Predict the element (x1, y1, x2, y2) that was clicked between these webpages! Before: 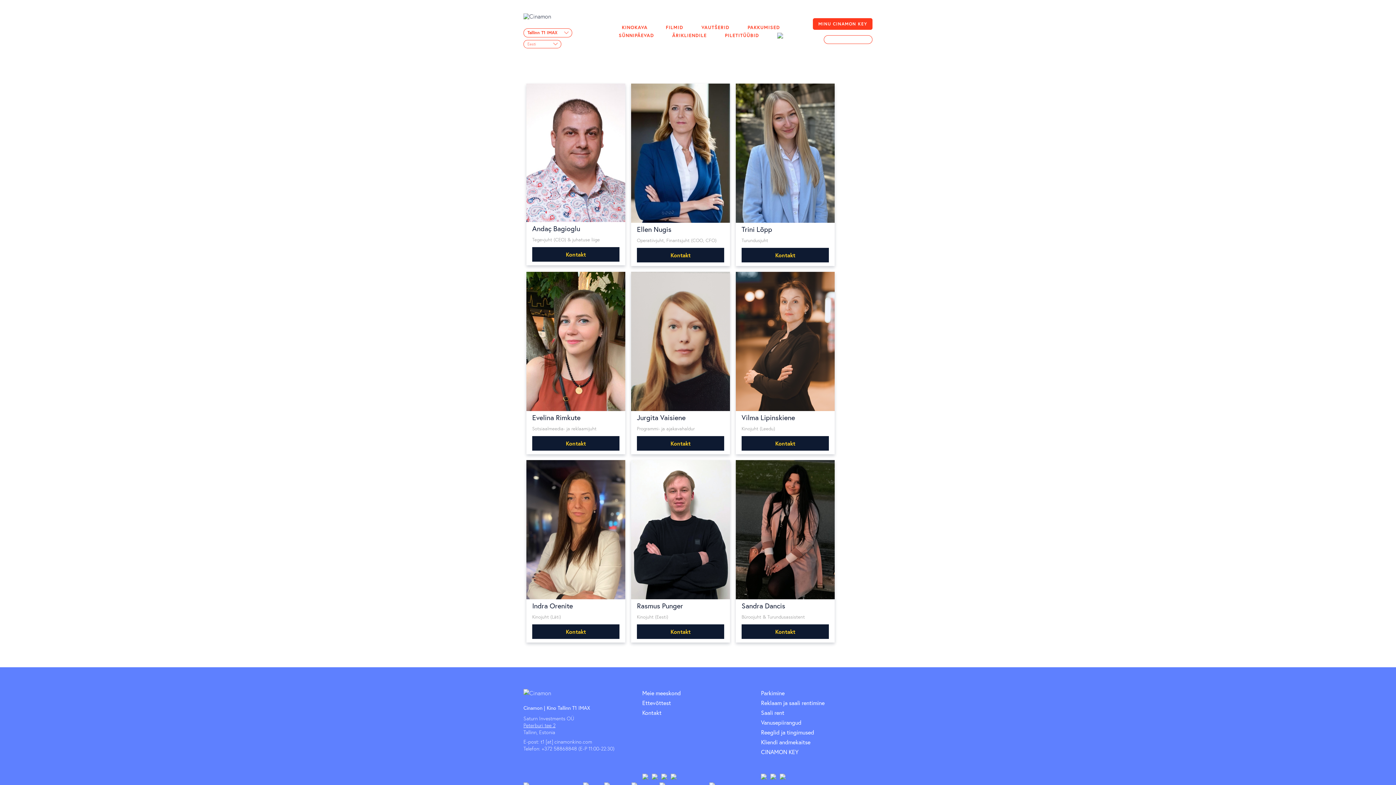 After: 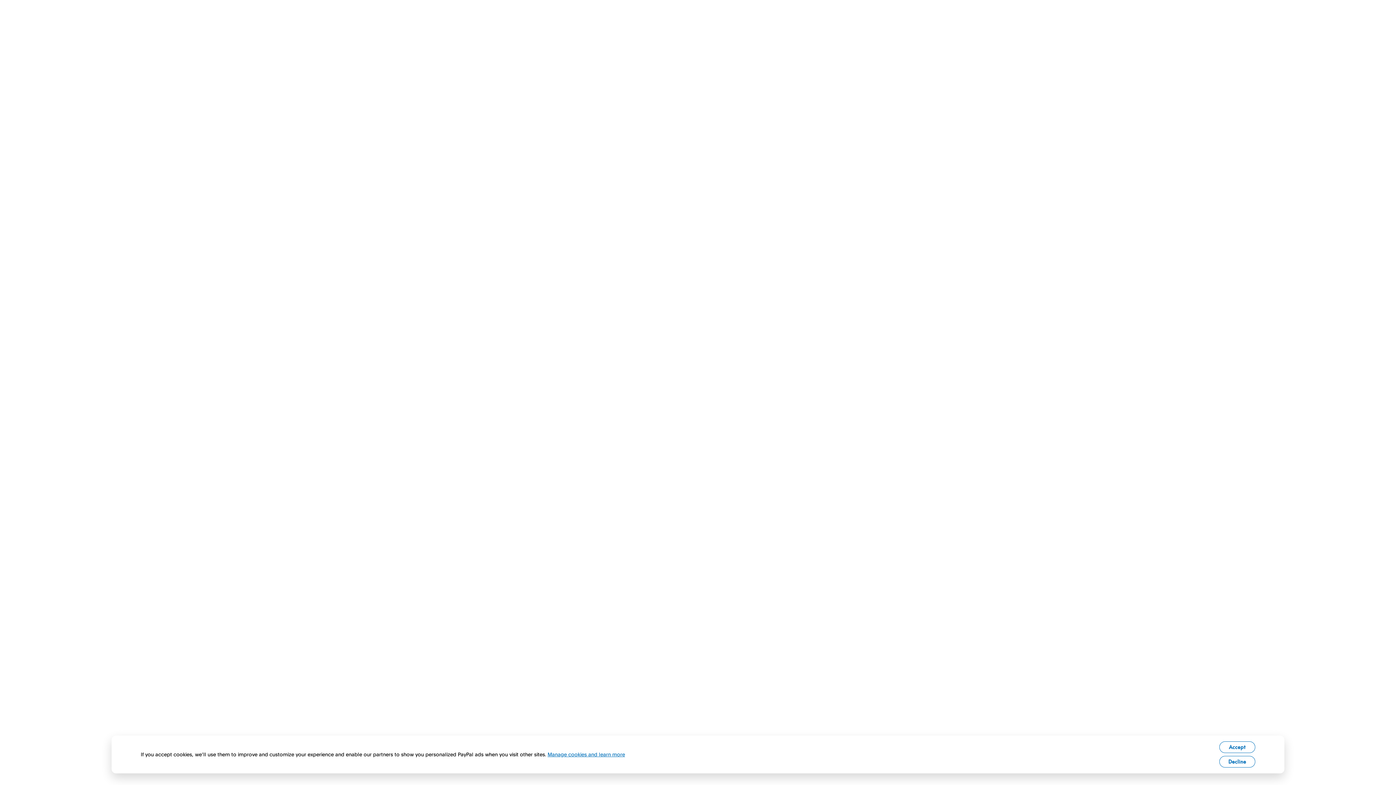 Action: bbox: (780, 773, 785, 781)